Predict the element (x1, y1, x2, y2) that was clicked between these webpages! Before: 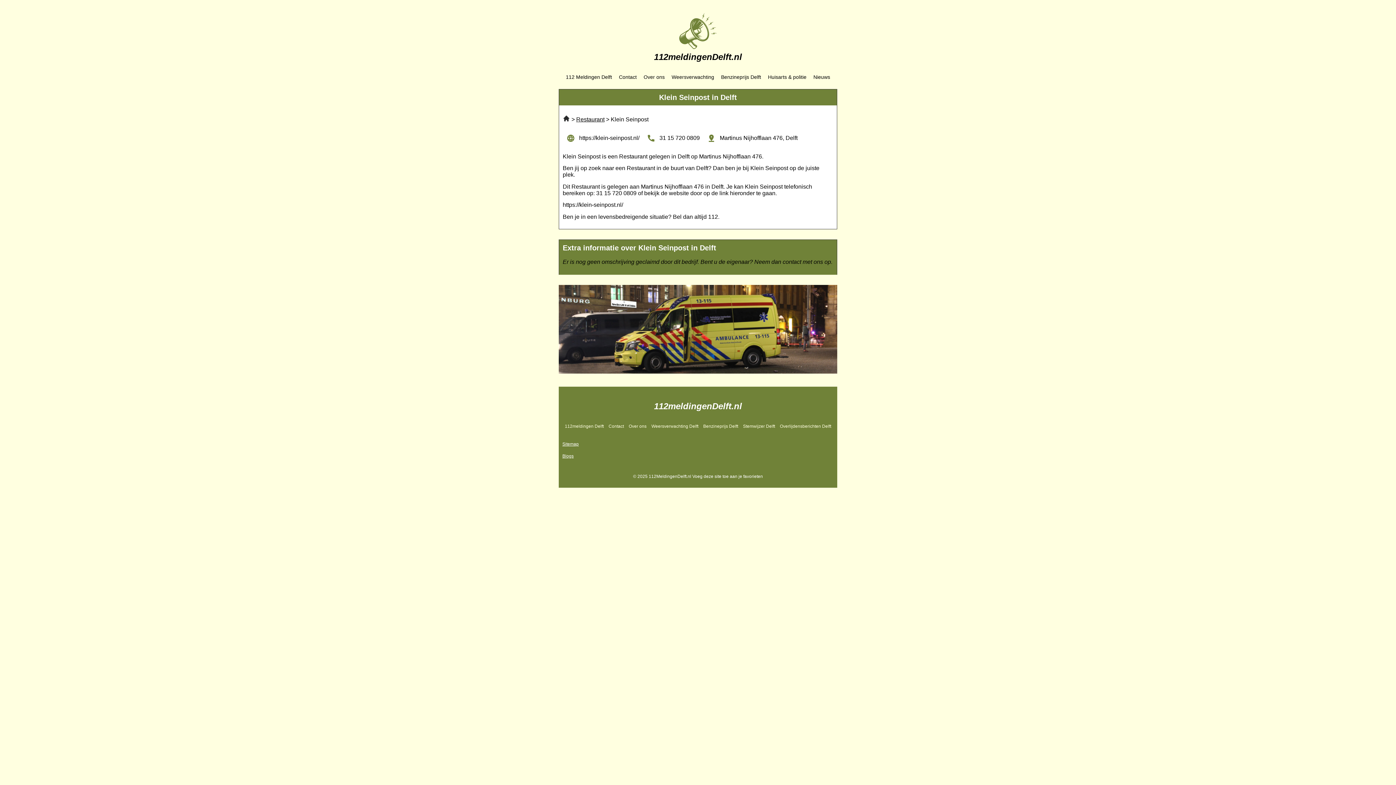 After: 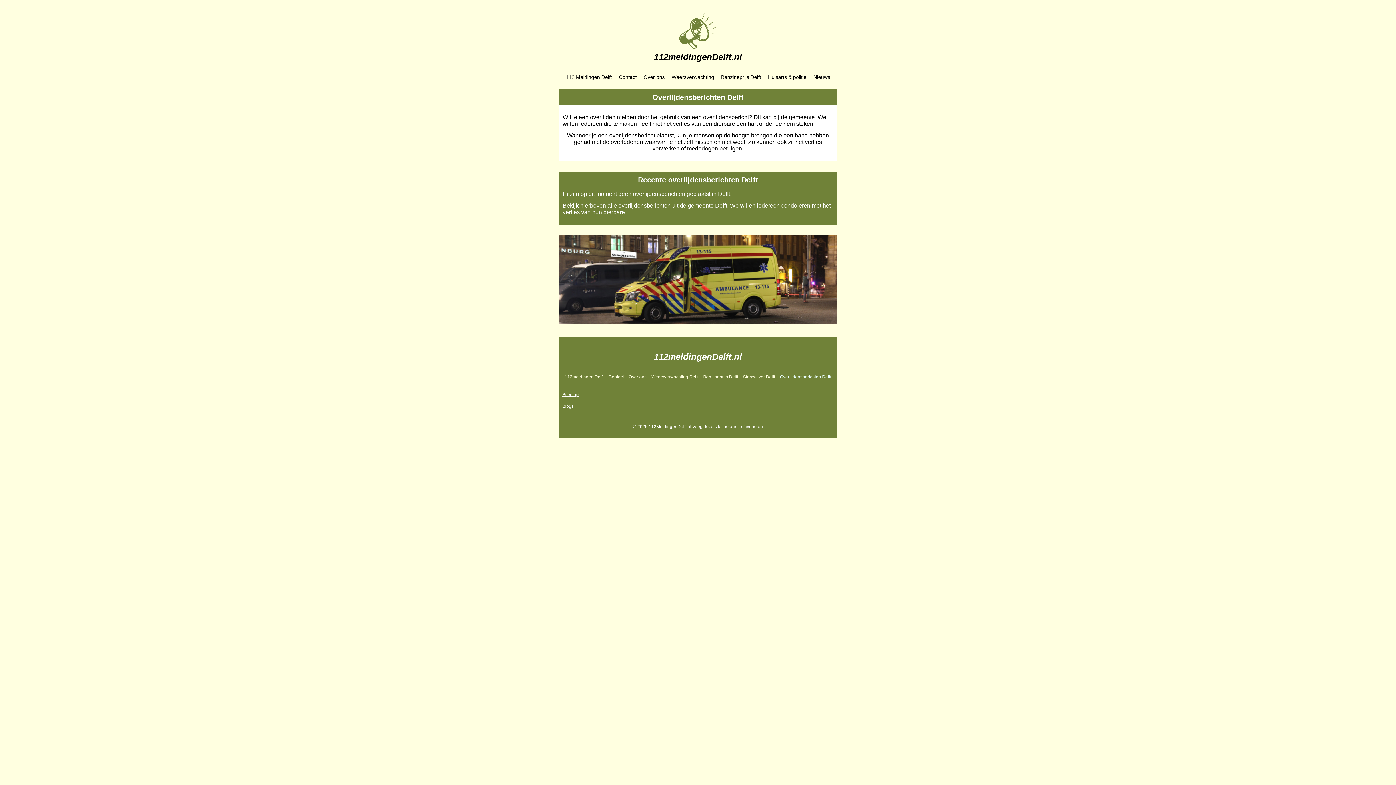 Action: bbox: (777, 419, 833, 433) label: Overlijdensberichten Delft